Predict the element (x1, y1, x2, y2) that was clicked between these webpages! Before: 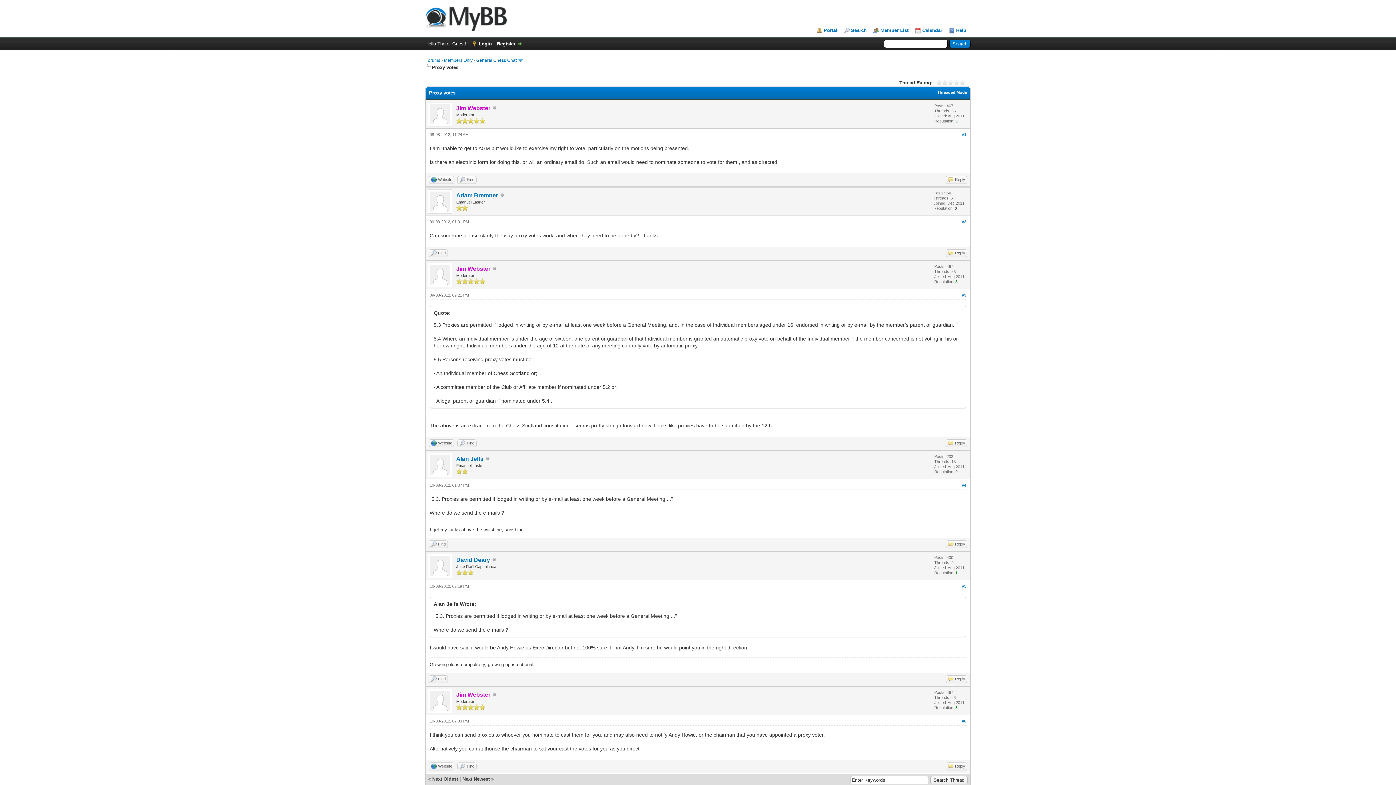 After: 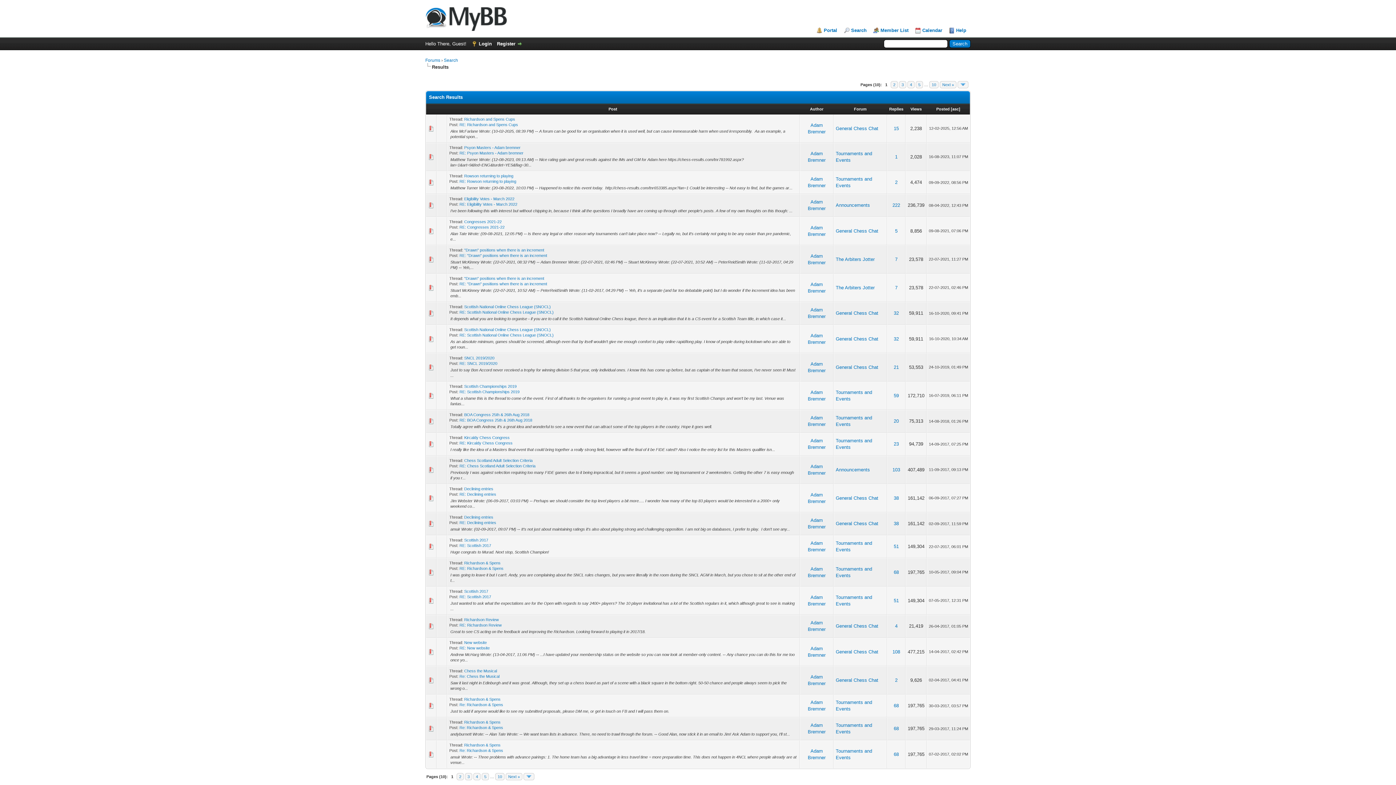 Action: label: Find bbox: (428, 249, 448, 257)